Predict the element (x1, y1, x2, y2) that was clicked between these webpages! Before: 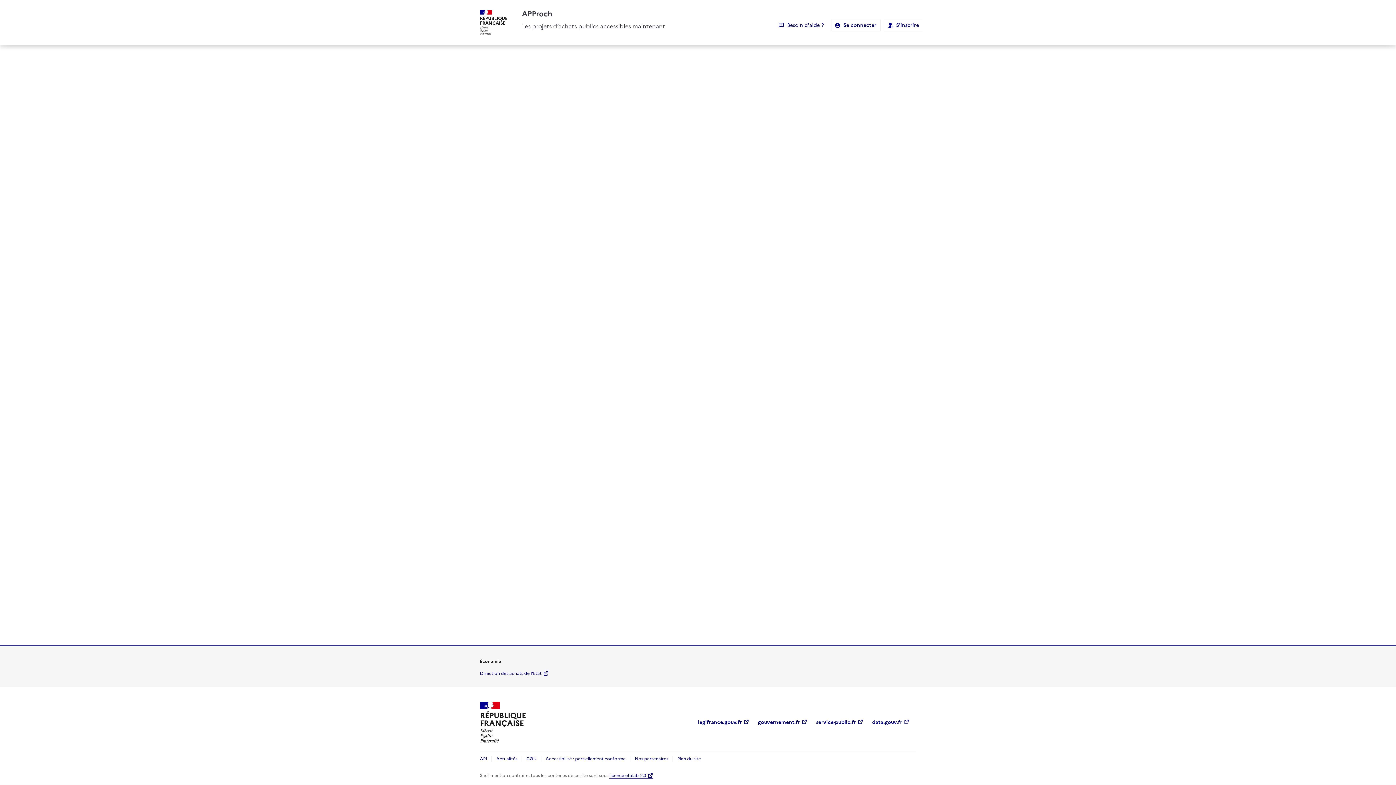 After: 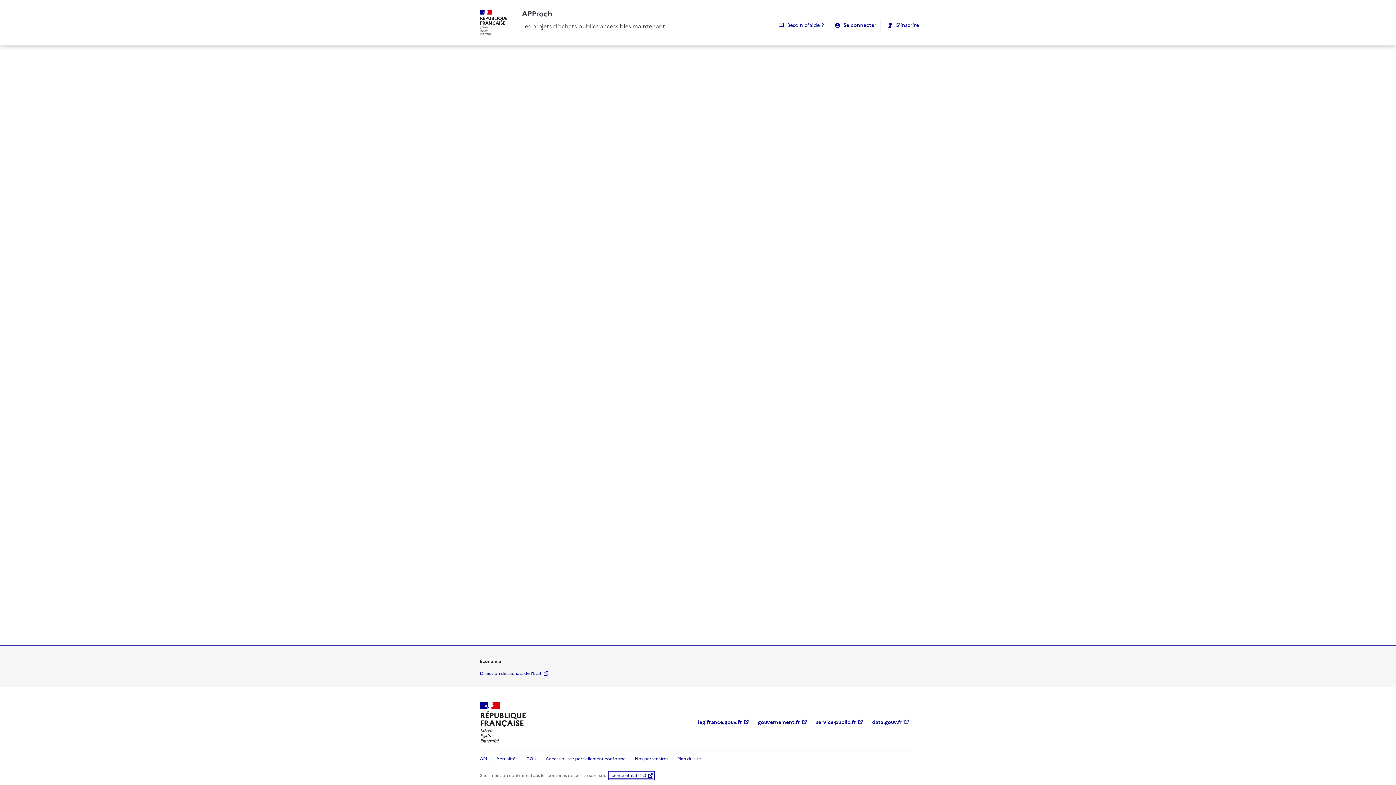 Action: bbox: (609, 772, 653, 779) label: licence etalab-2.0